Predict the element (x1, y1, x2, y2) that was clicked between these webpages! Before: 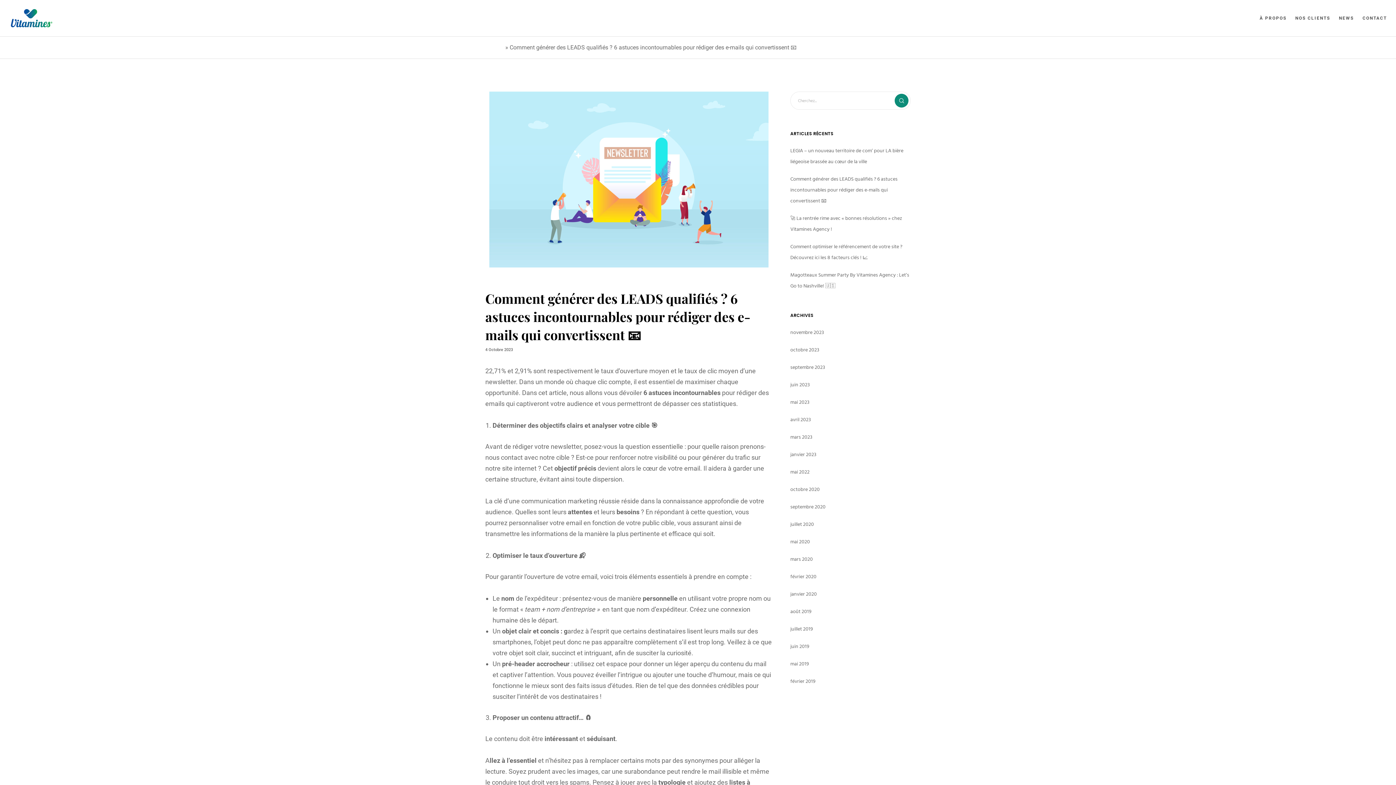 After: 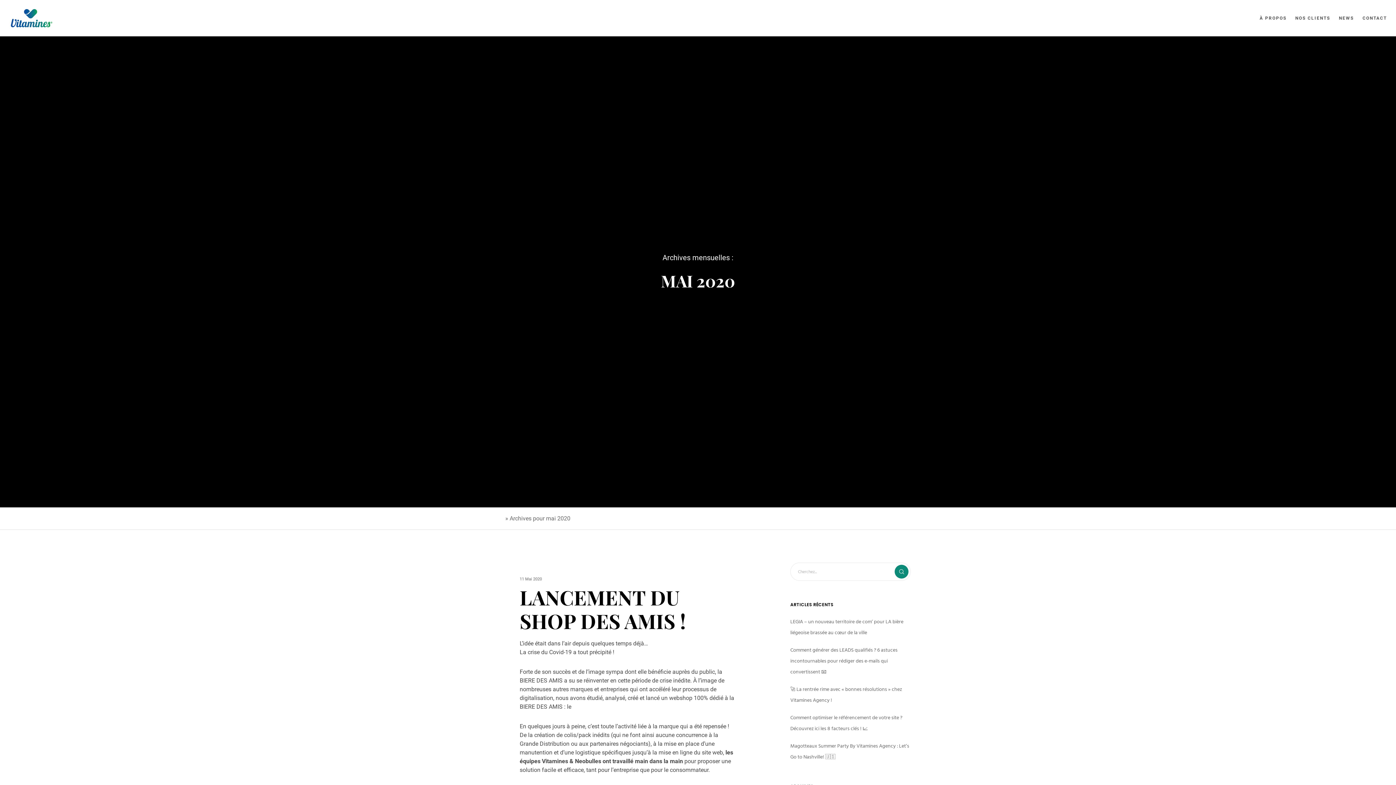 Action: bbox: (790, 536, 810, 547) label: mai 2020